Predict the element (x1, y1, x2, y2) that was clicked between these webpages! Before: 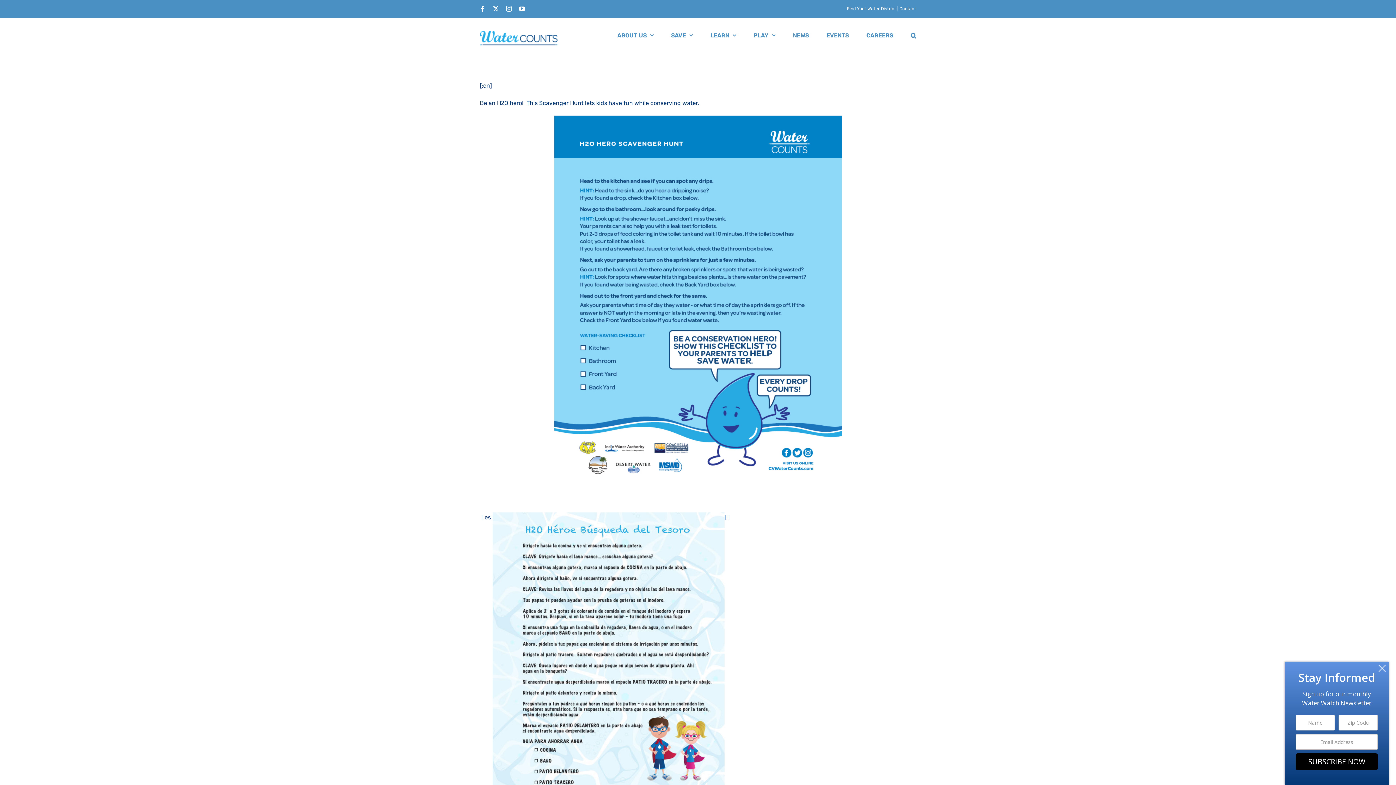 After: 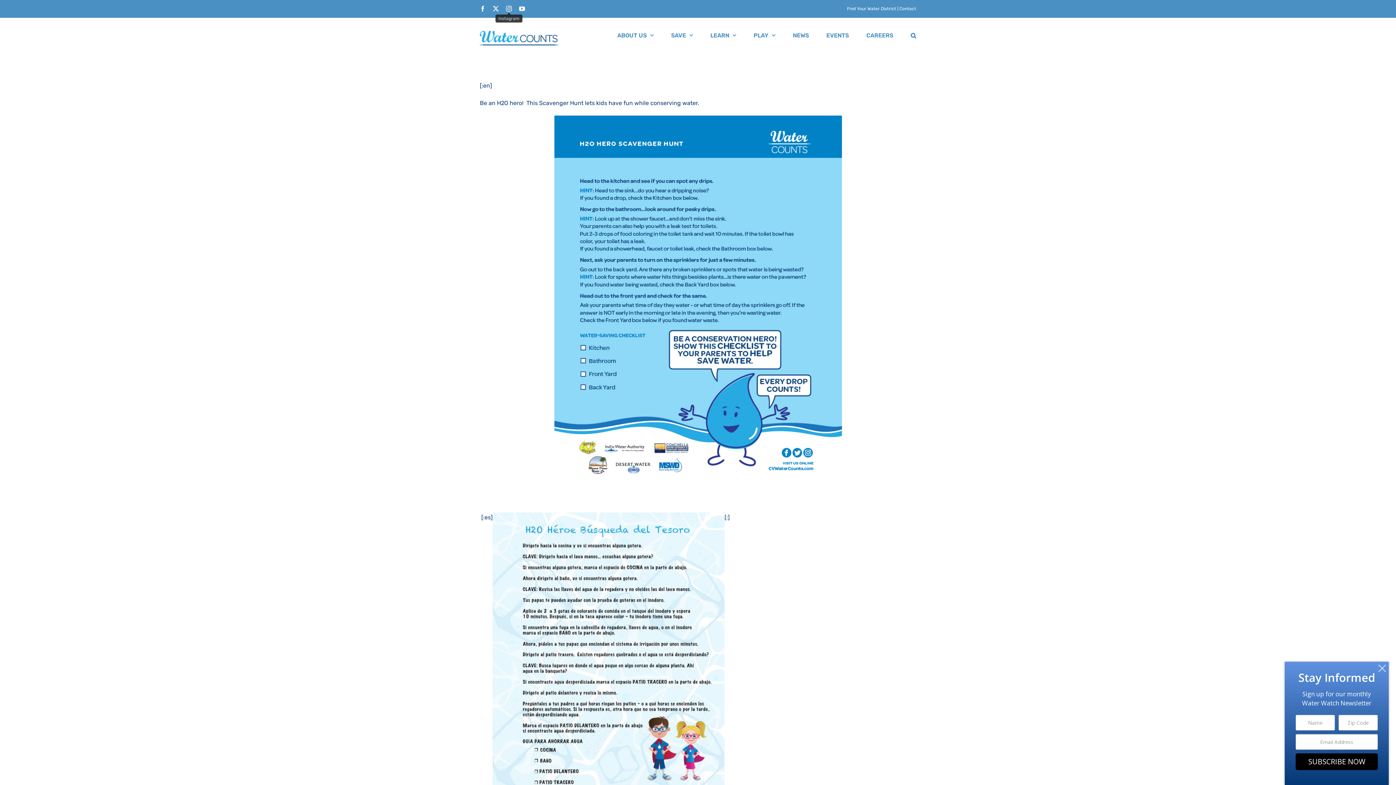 Action: bbox: (506, 5, 512, 11) label: Instagram